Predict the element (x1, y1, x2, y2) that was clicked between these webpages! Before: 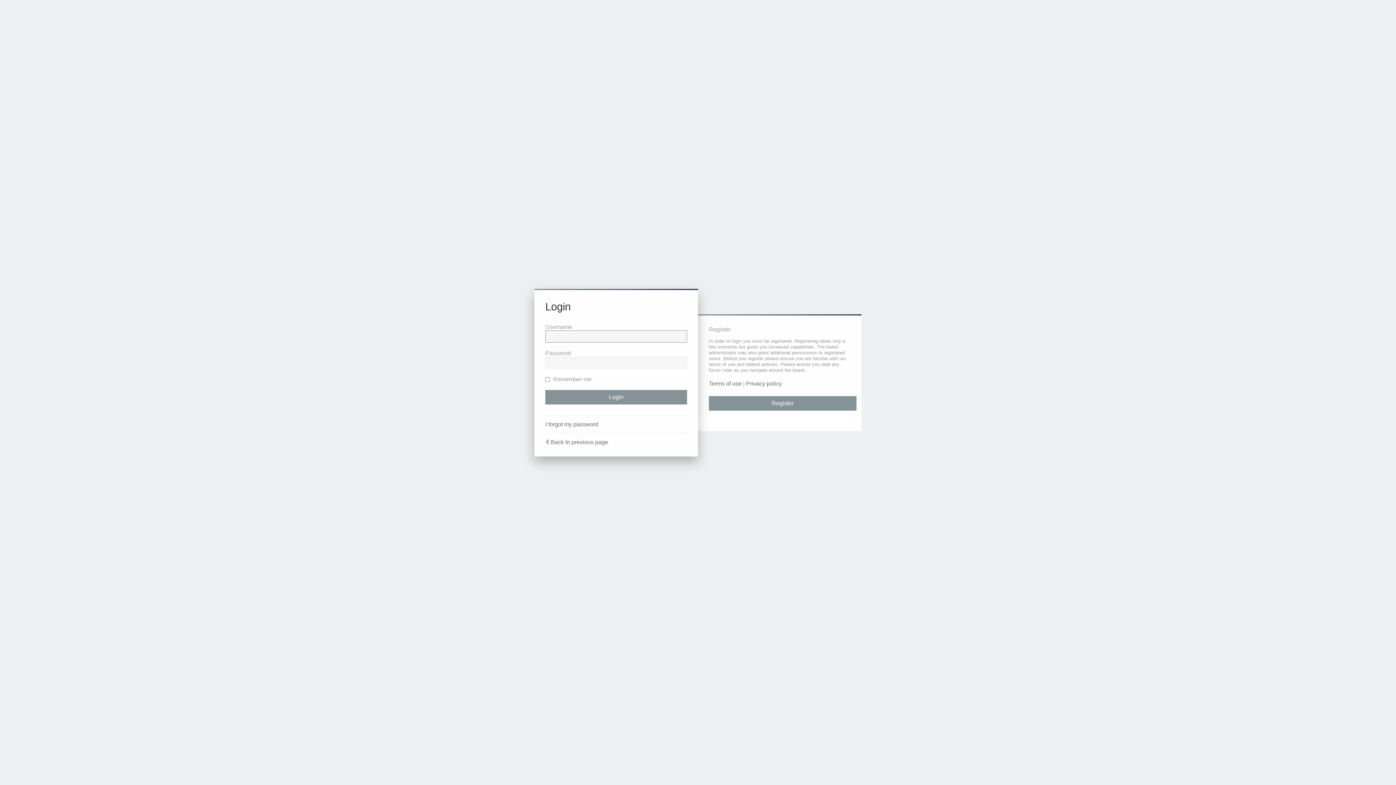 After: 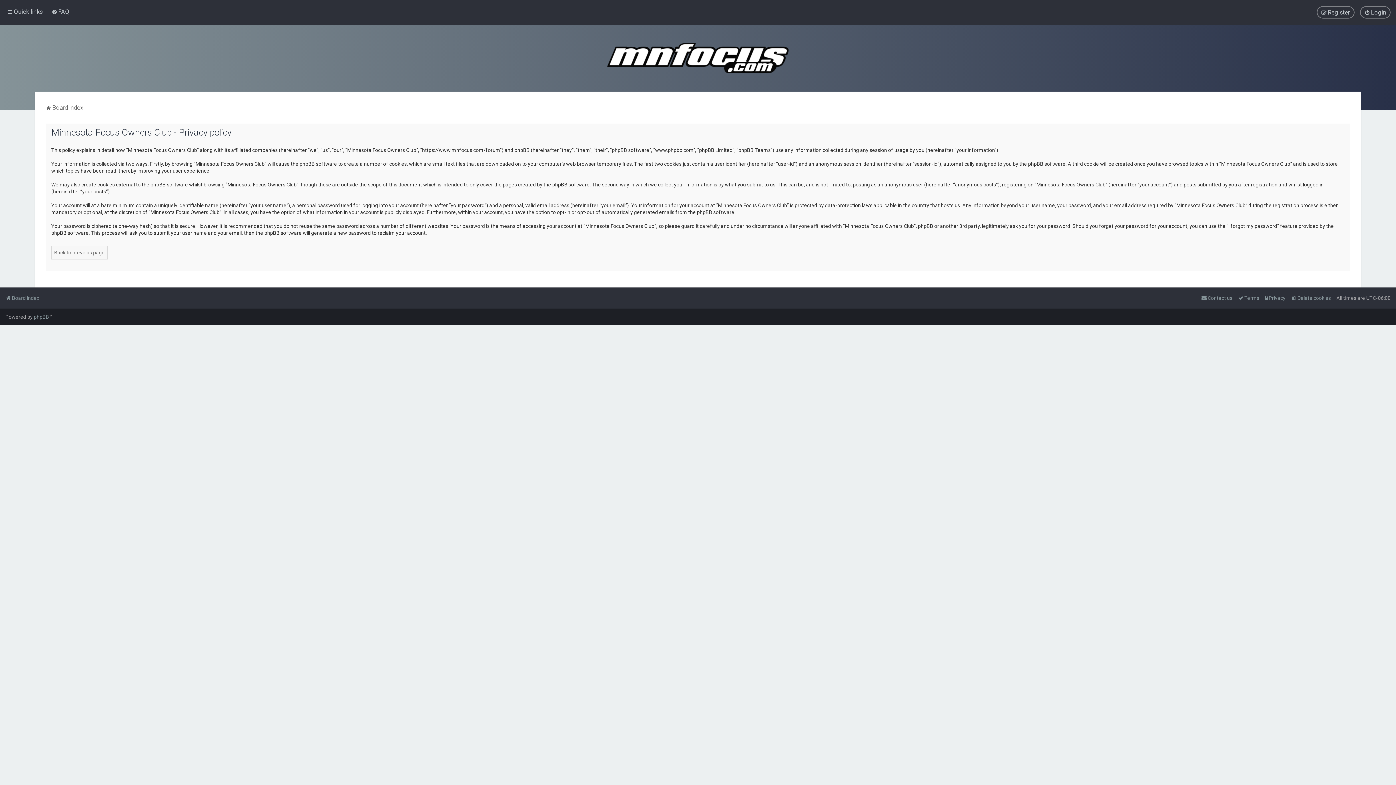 Action: bbox: (746, 380, 782, 387) label: Privacy policy